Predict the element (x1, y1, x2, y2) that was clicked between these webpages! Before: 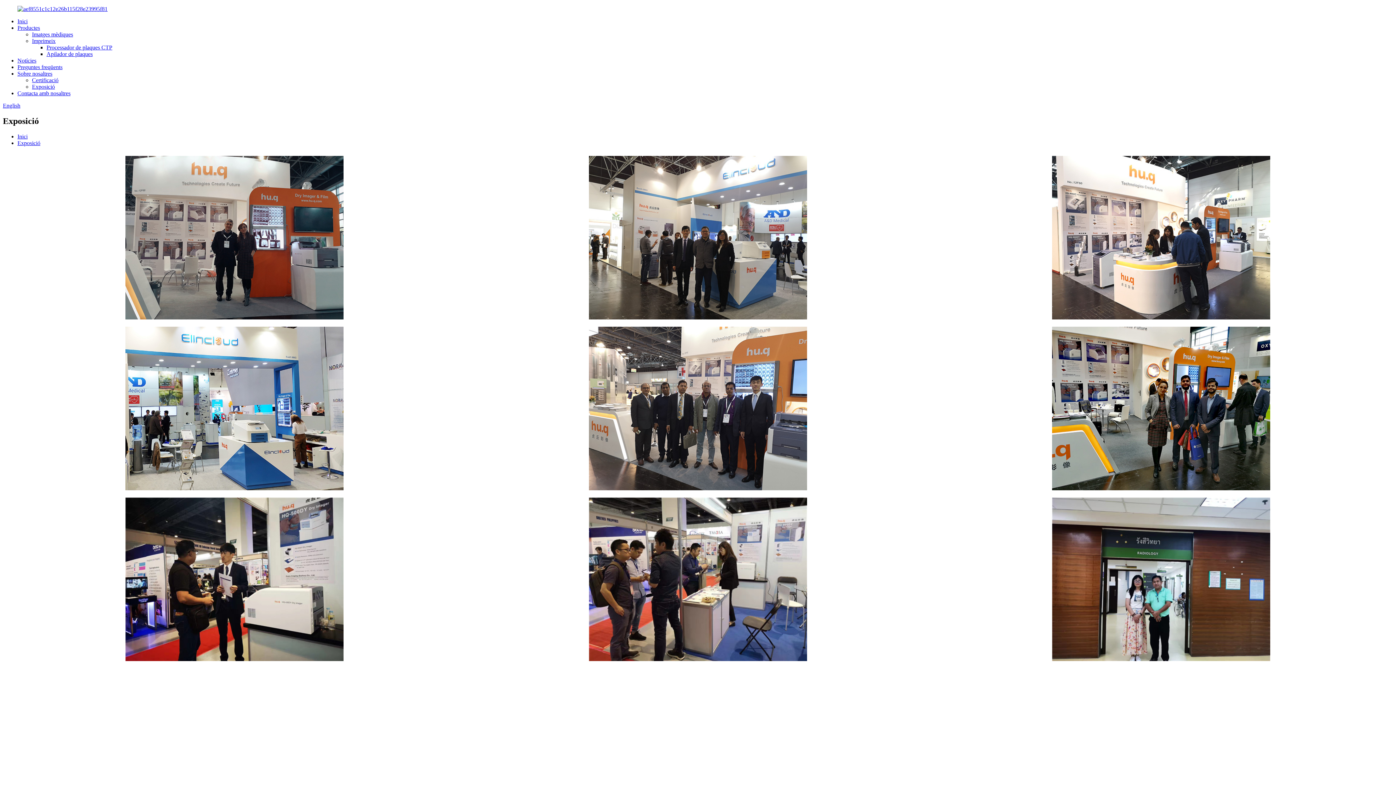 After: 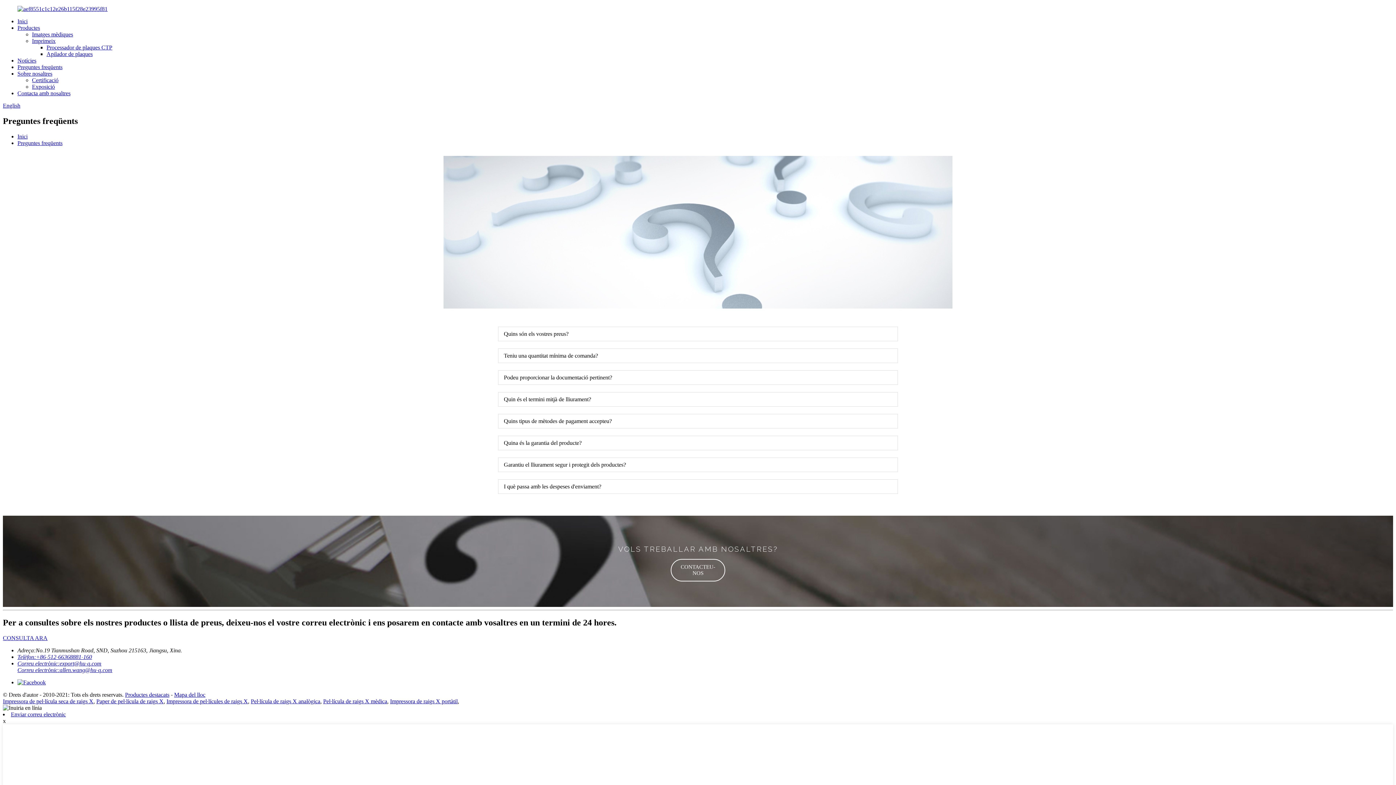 Action: label: Preguntes freqüents bbox: (17, 64, 62, 70)